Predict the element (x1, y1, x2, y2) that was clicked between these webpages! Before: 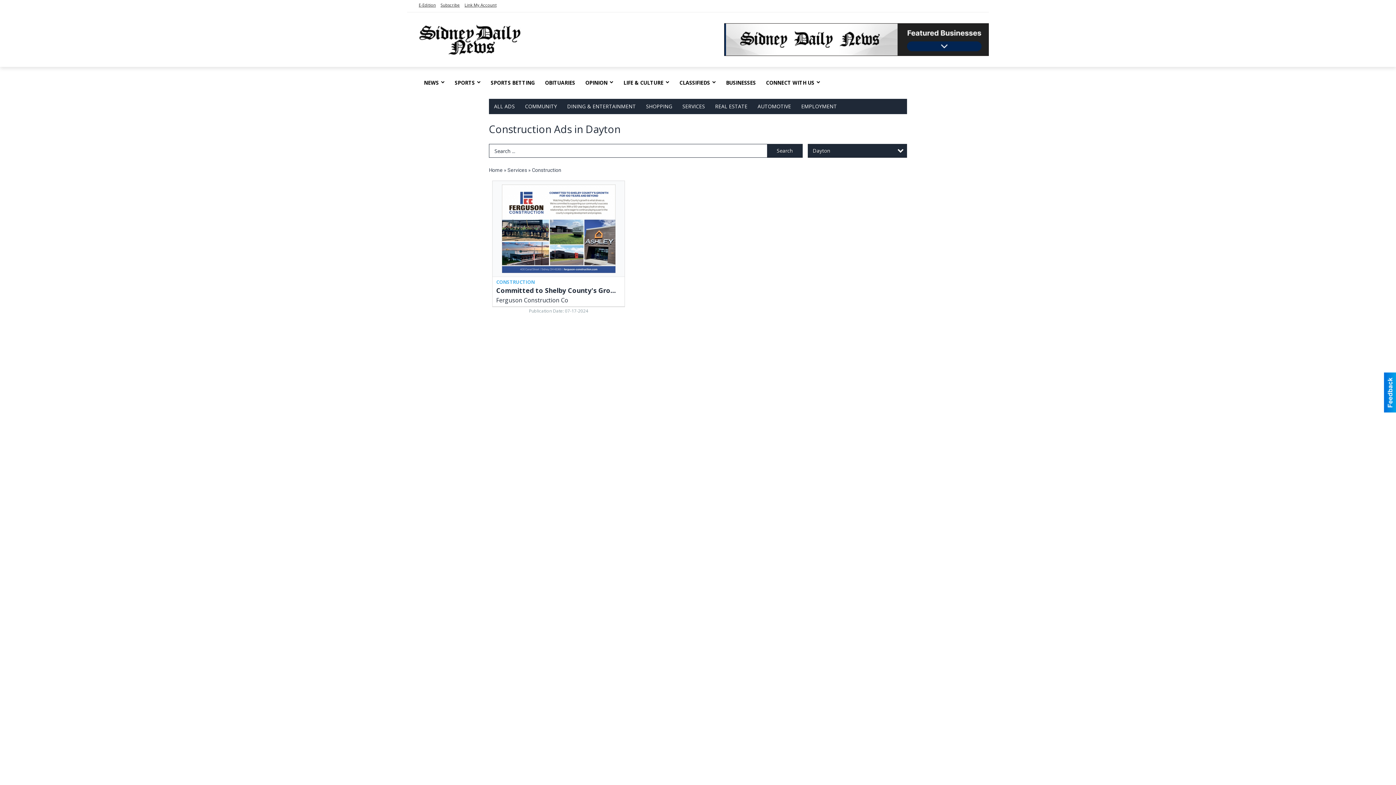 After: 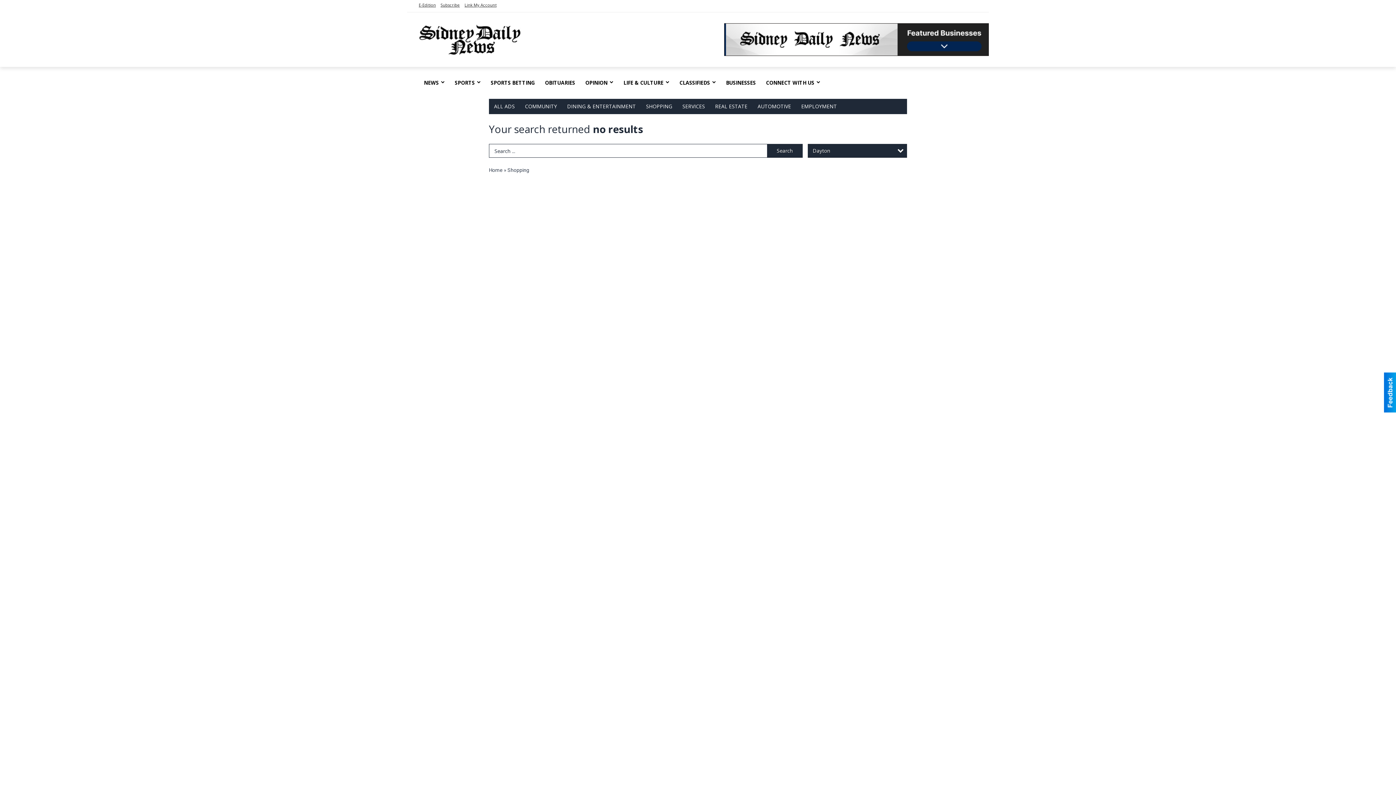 Action: label: SHOPPING bbox: (641, 98, 677, 114)